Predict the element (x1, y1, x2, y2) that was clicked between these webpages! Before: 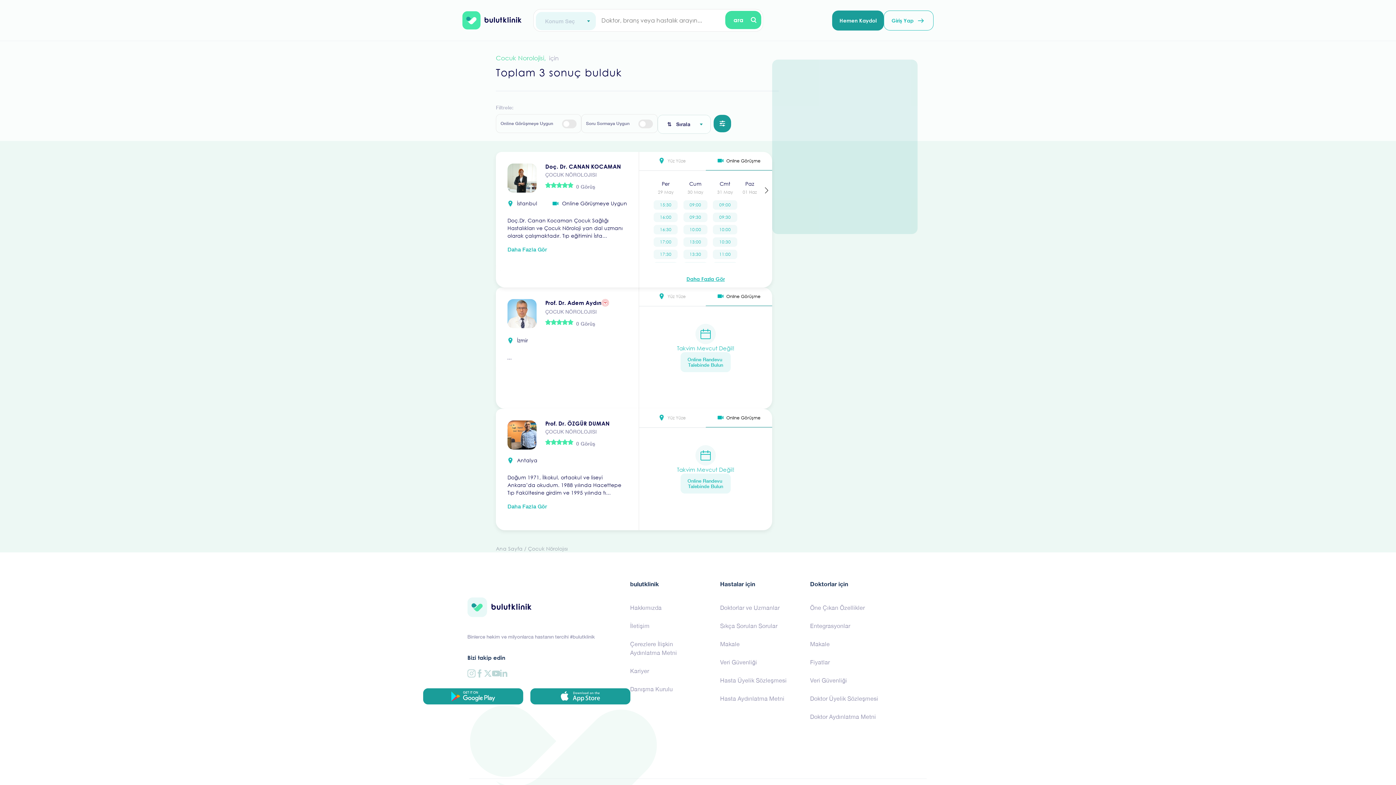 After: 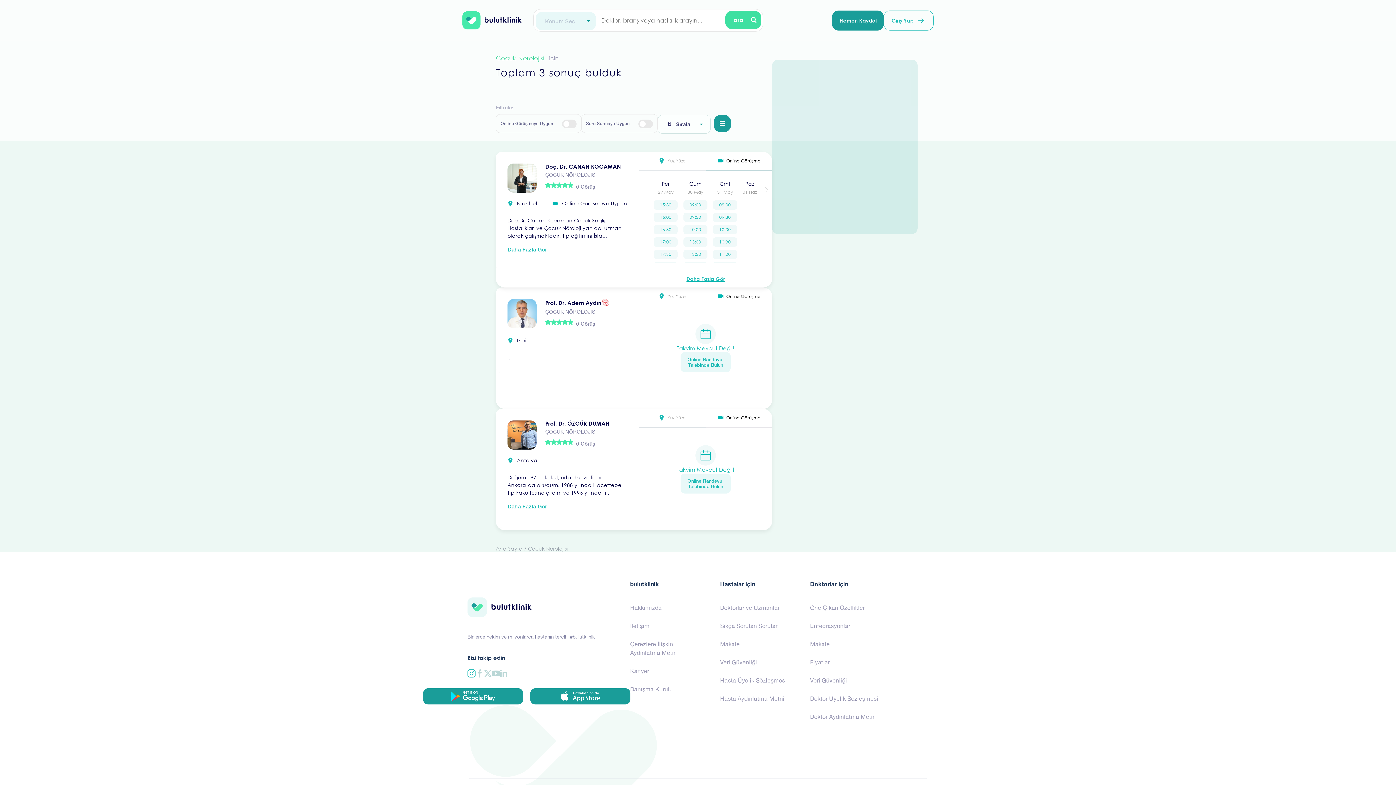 Action: bbox: (467, 655, 475, 663)